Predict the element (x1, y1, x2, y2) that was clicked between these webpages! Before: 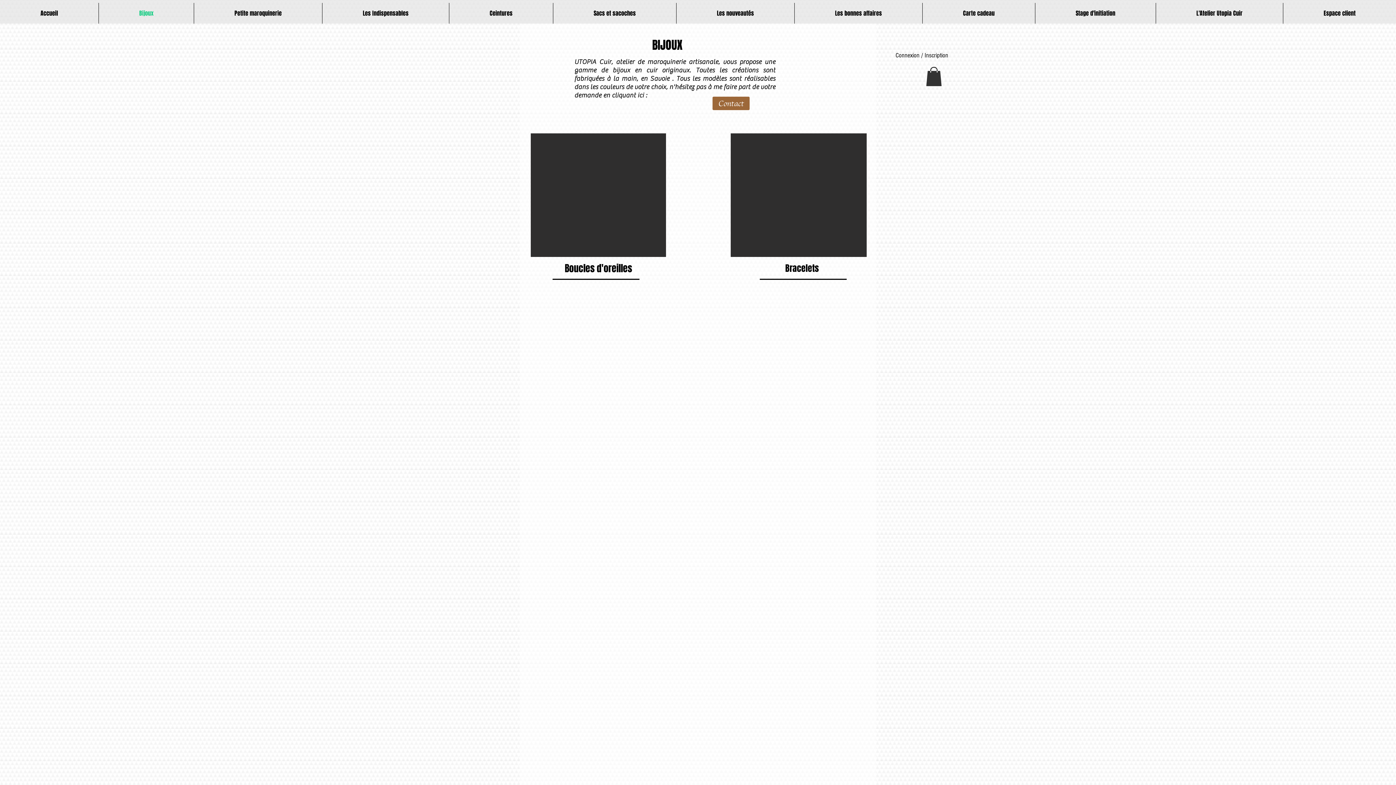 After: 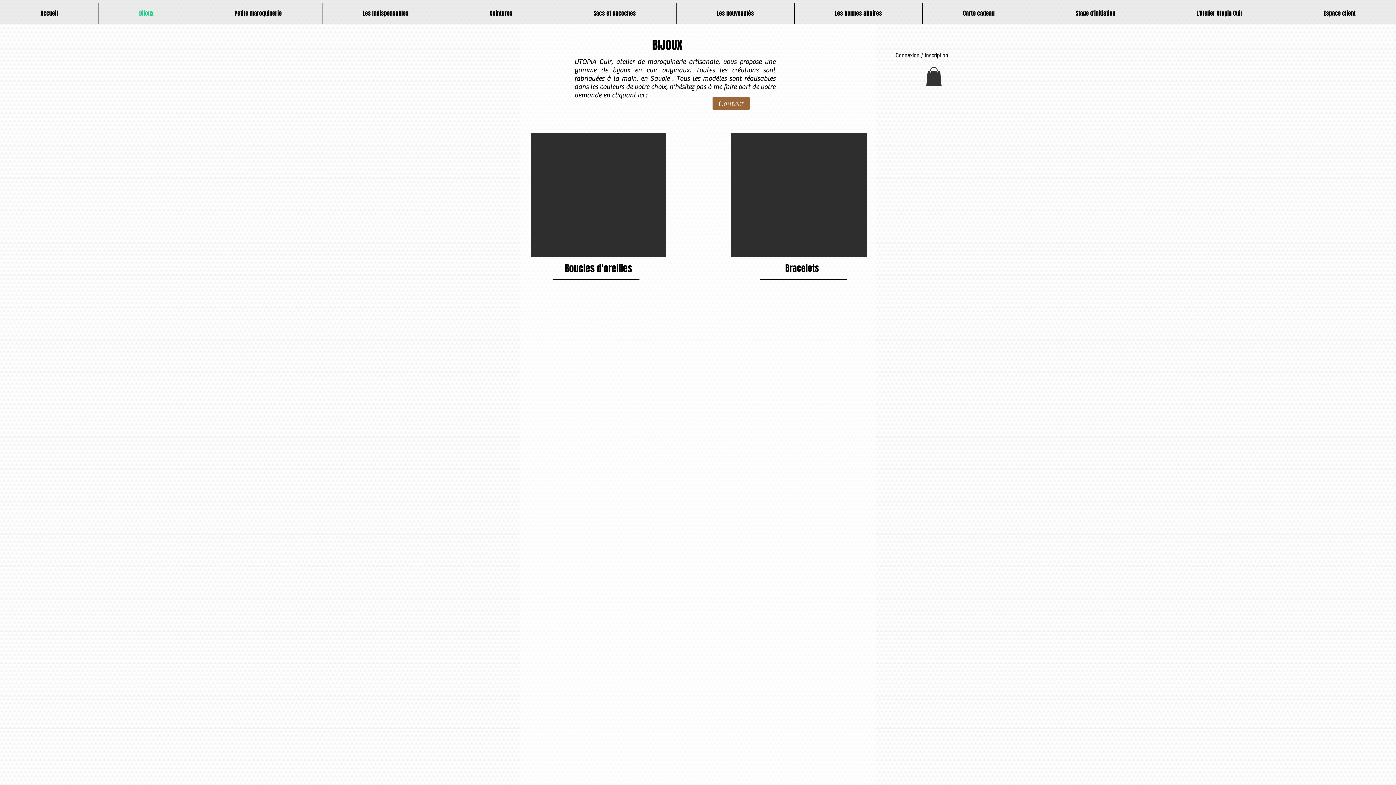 Action: bbox: (1156, 2, 1283, 23) label: L'Atelier Utopia Cuir